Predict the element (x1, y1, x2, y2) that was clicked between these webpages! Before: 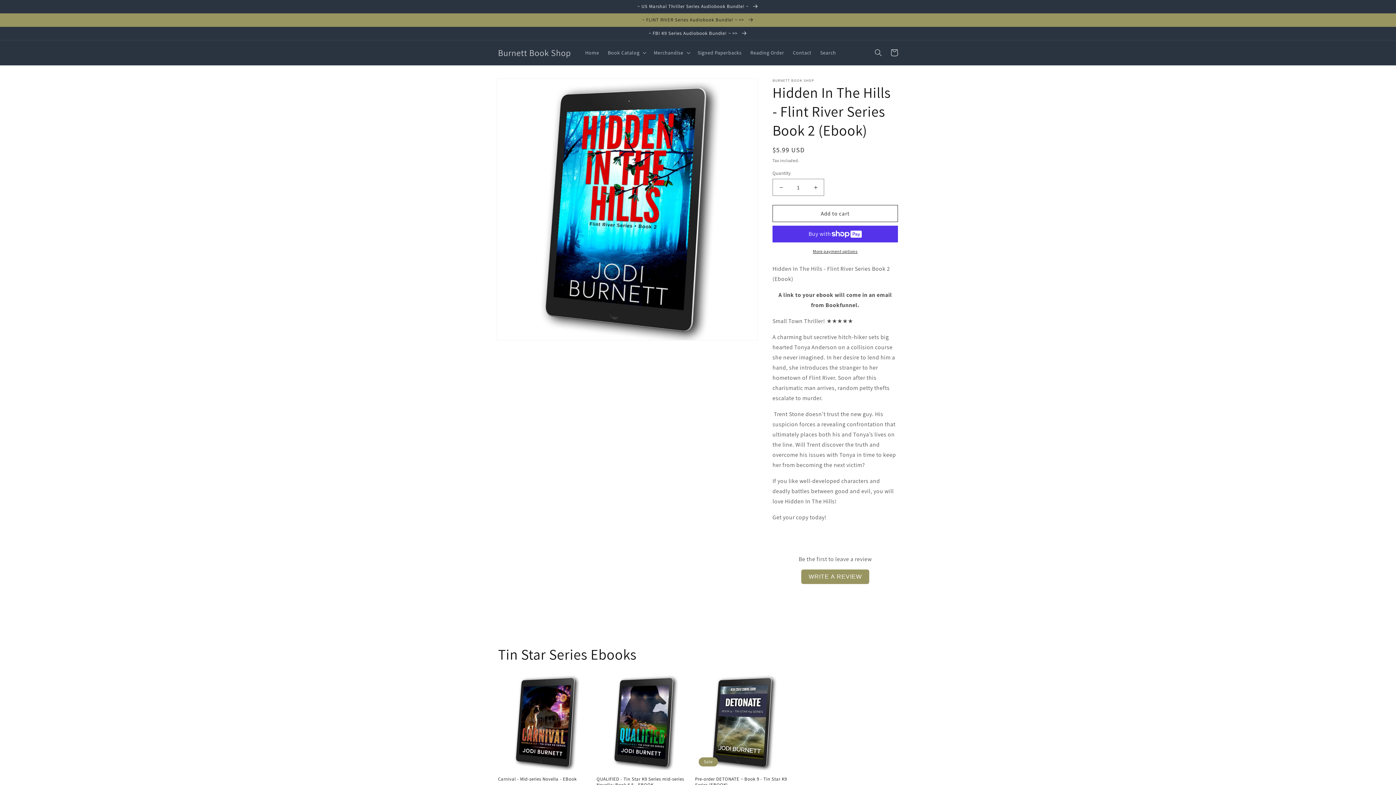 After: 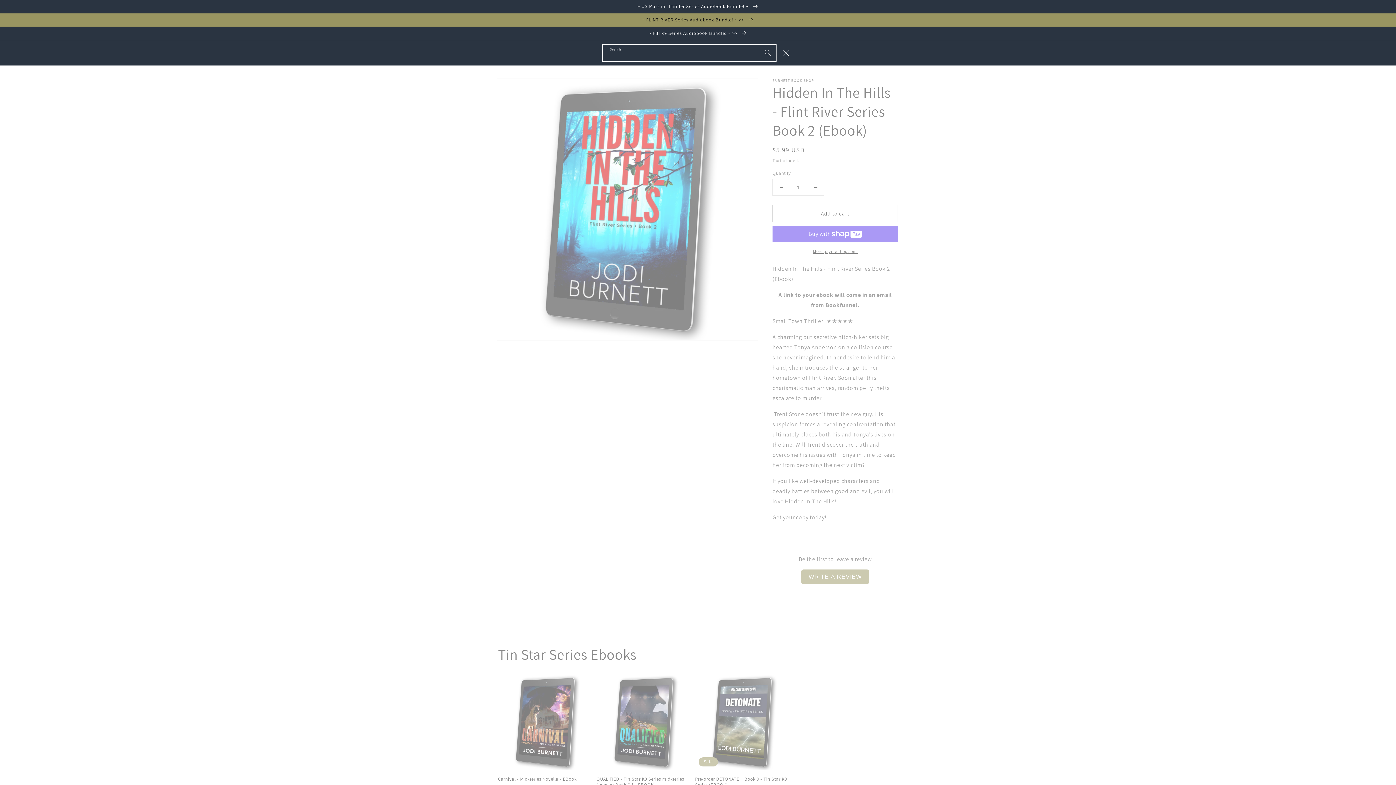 Action: label: Search bbox: (870, 44, 886, 60)